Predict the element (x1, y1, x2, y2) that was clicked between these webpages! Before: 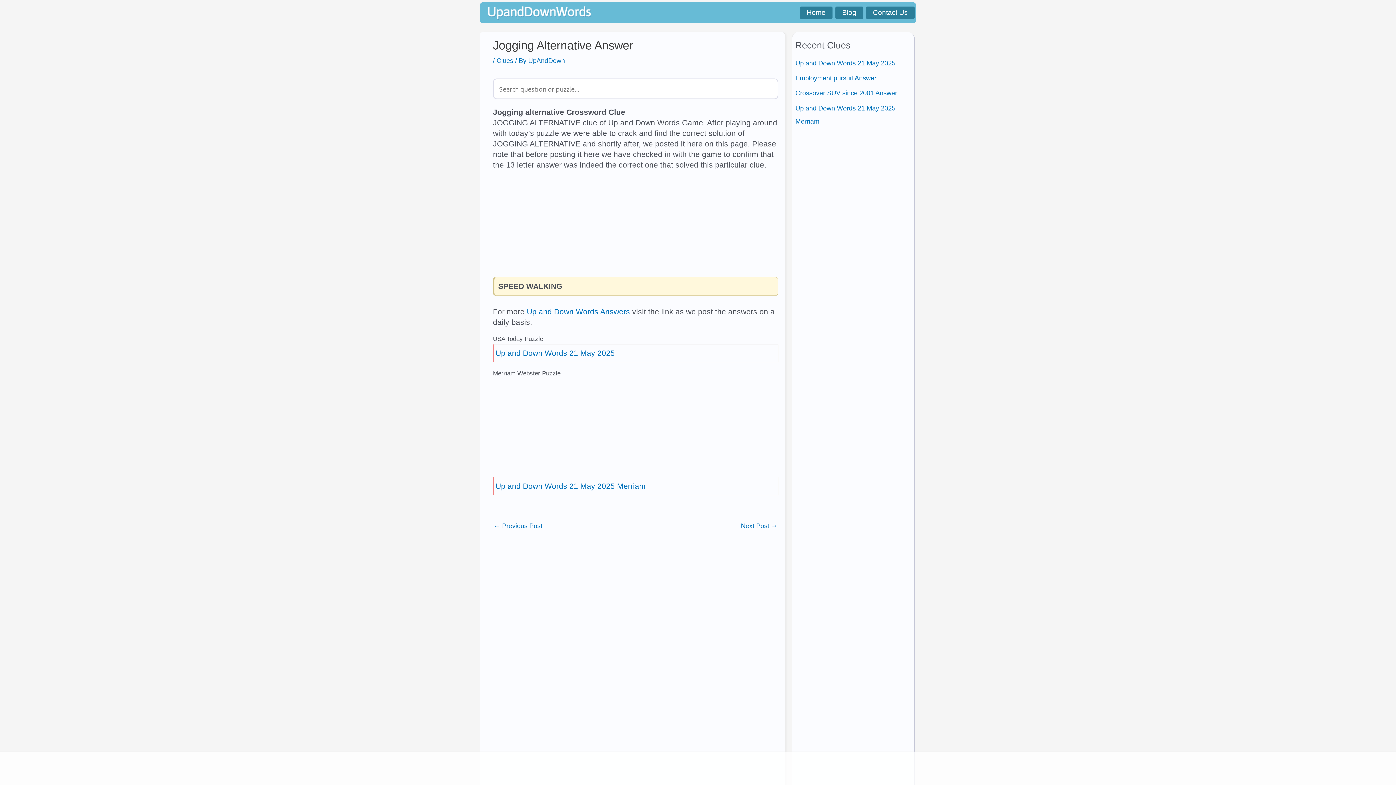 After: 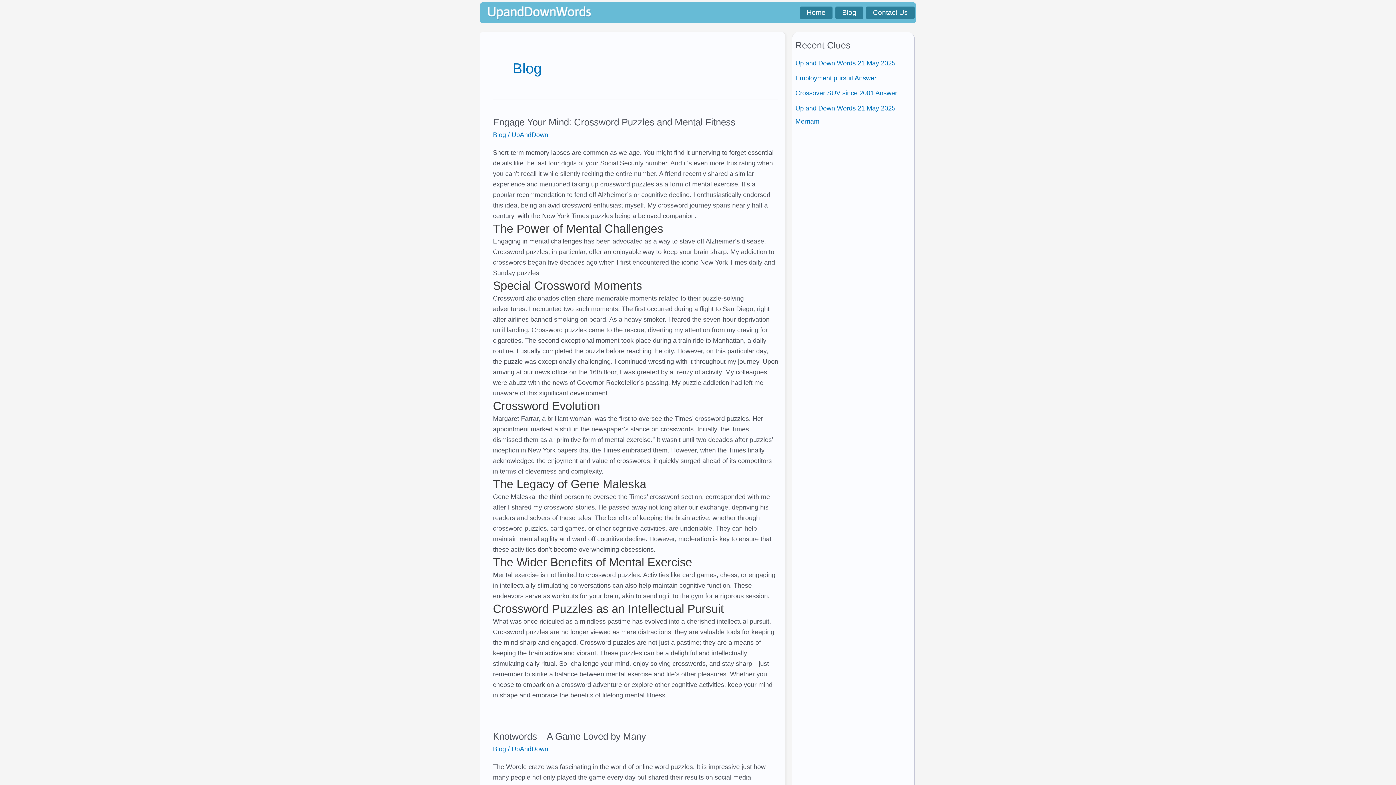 Action: bbox: (835, 6, 863, 18) label: Blog